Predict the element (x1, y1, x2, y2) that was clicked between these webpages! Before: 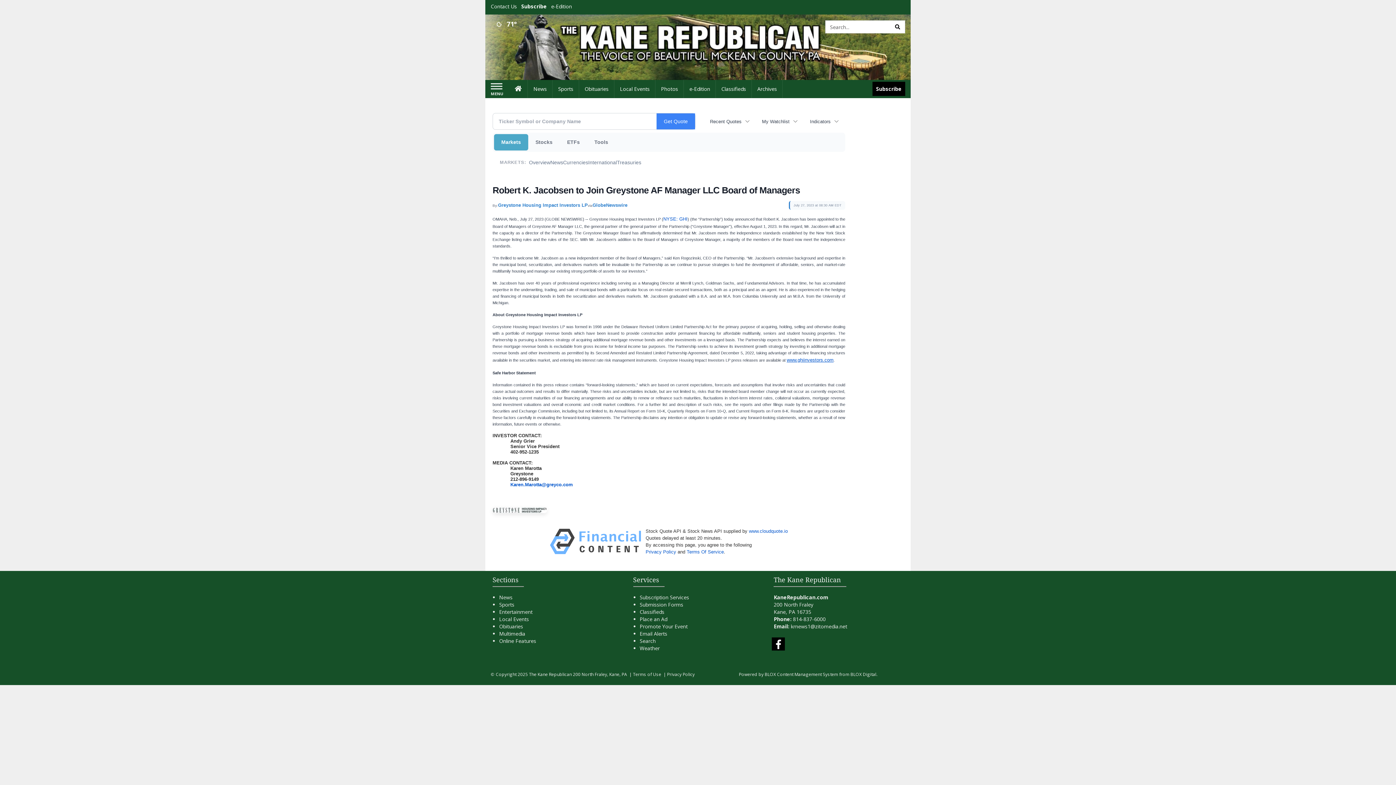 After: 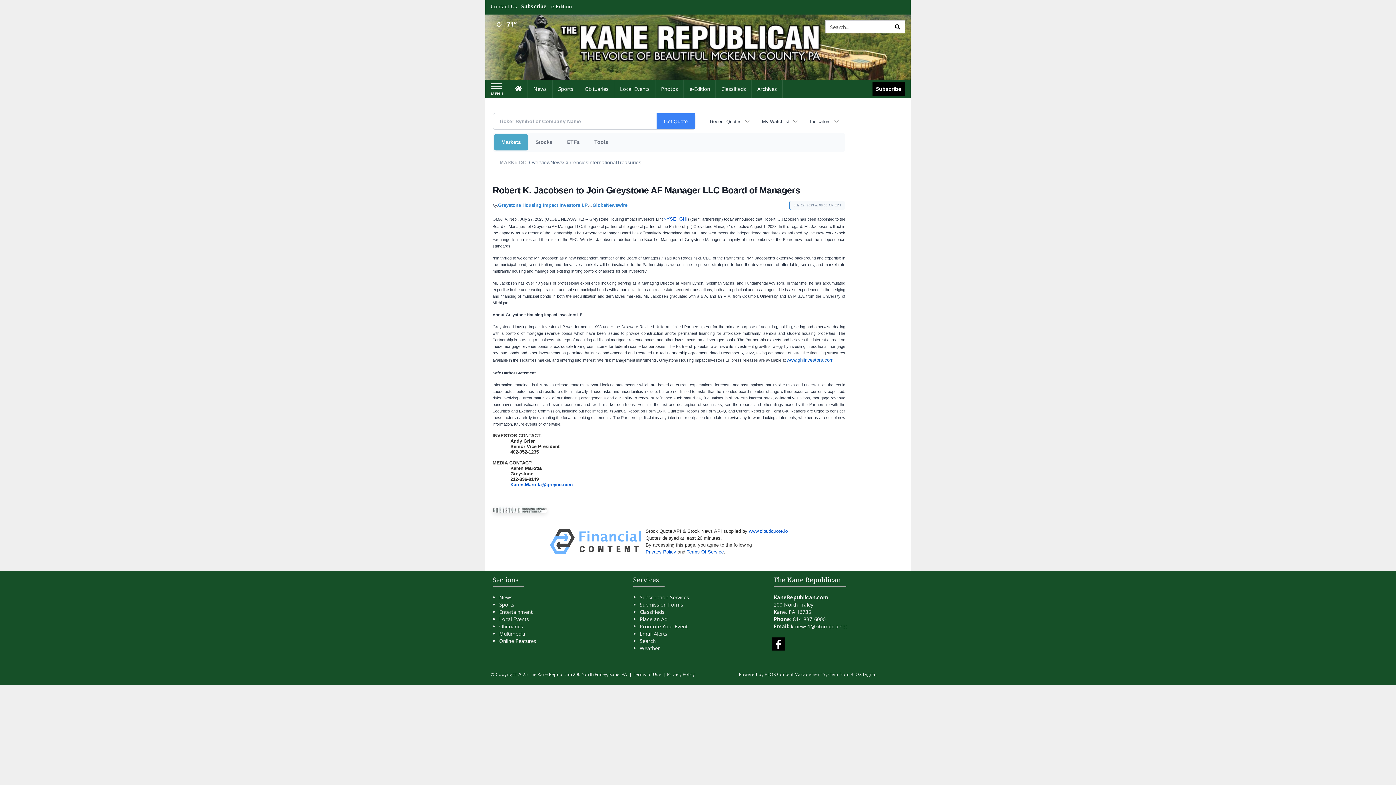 Action: bbox: (786, 357, 833, 362) label: www.ghiinvestors.com